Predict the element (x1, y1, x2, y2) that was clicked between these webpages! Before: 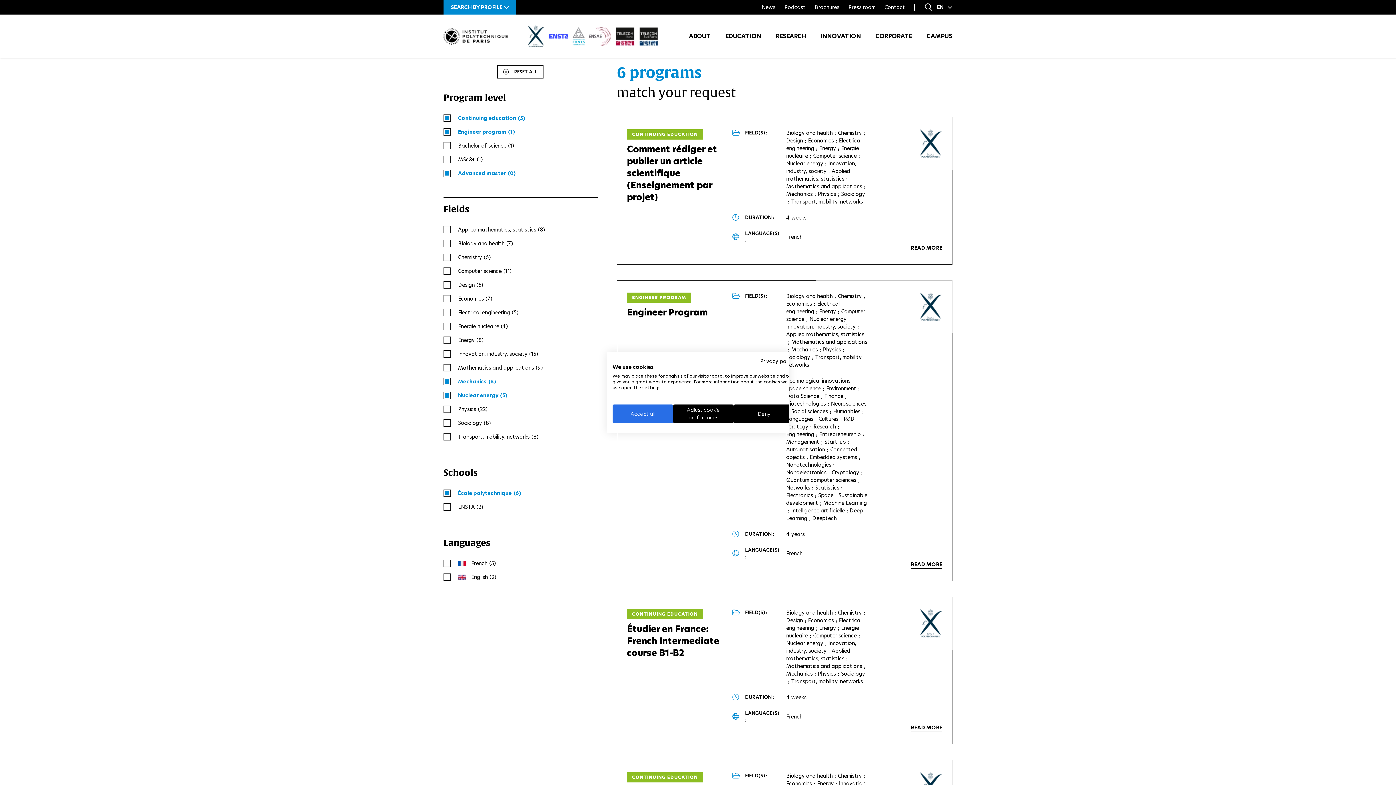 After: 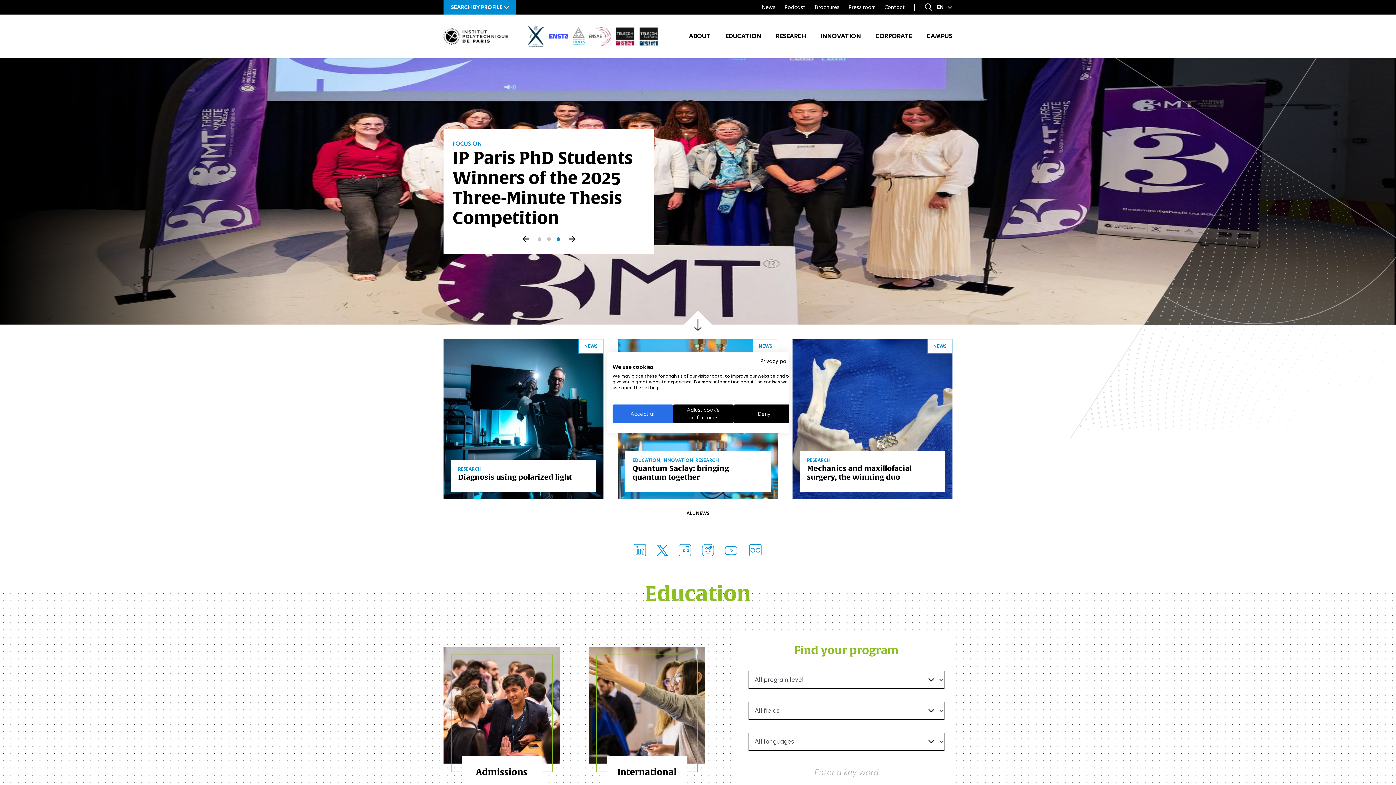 Action: bbox: (443, 26, 508, 46)